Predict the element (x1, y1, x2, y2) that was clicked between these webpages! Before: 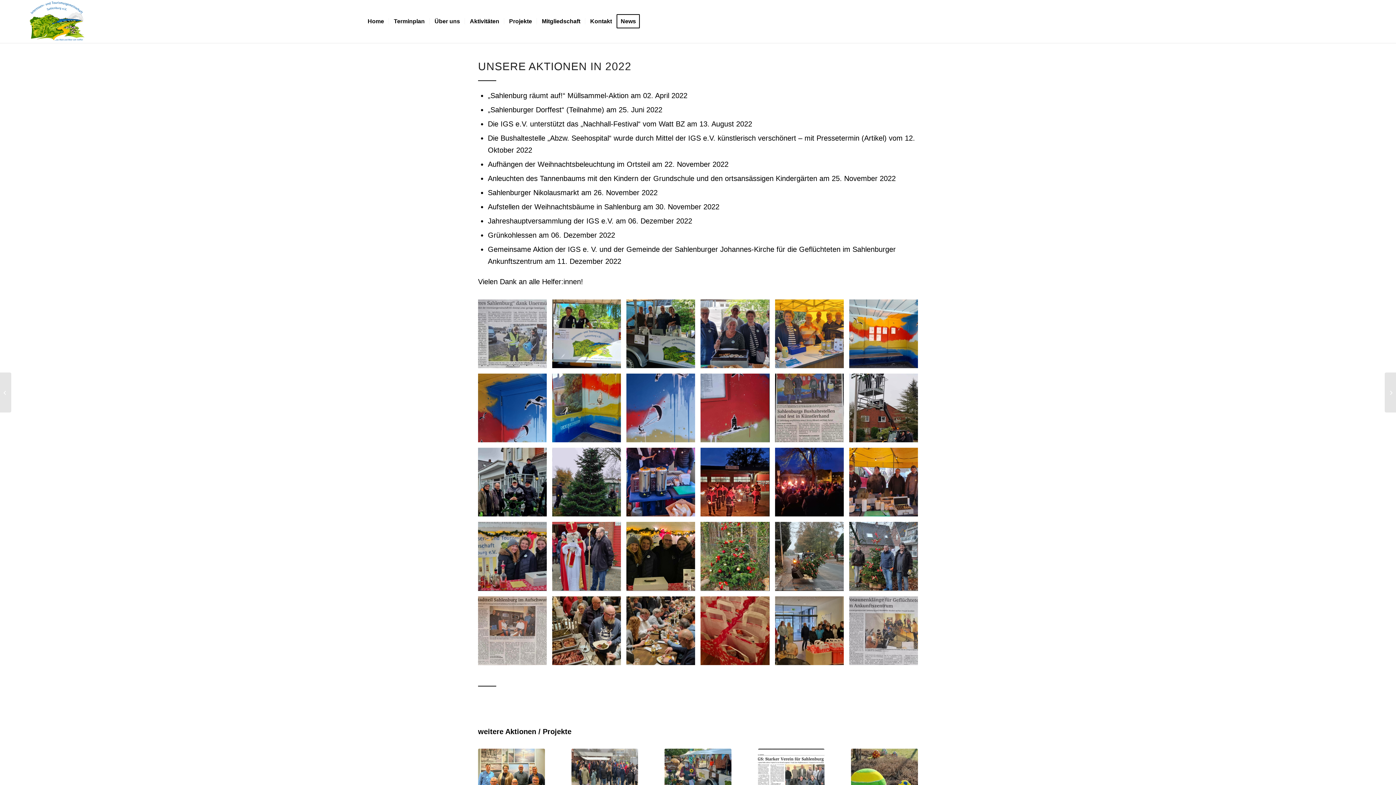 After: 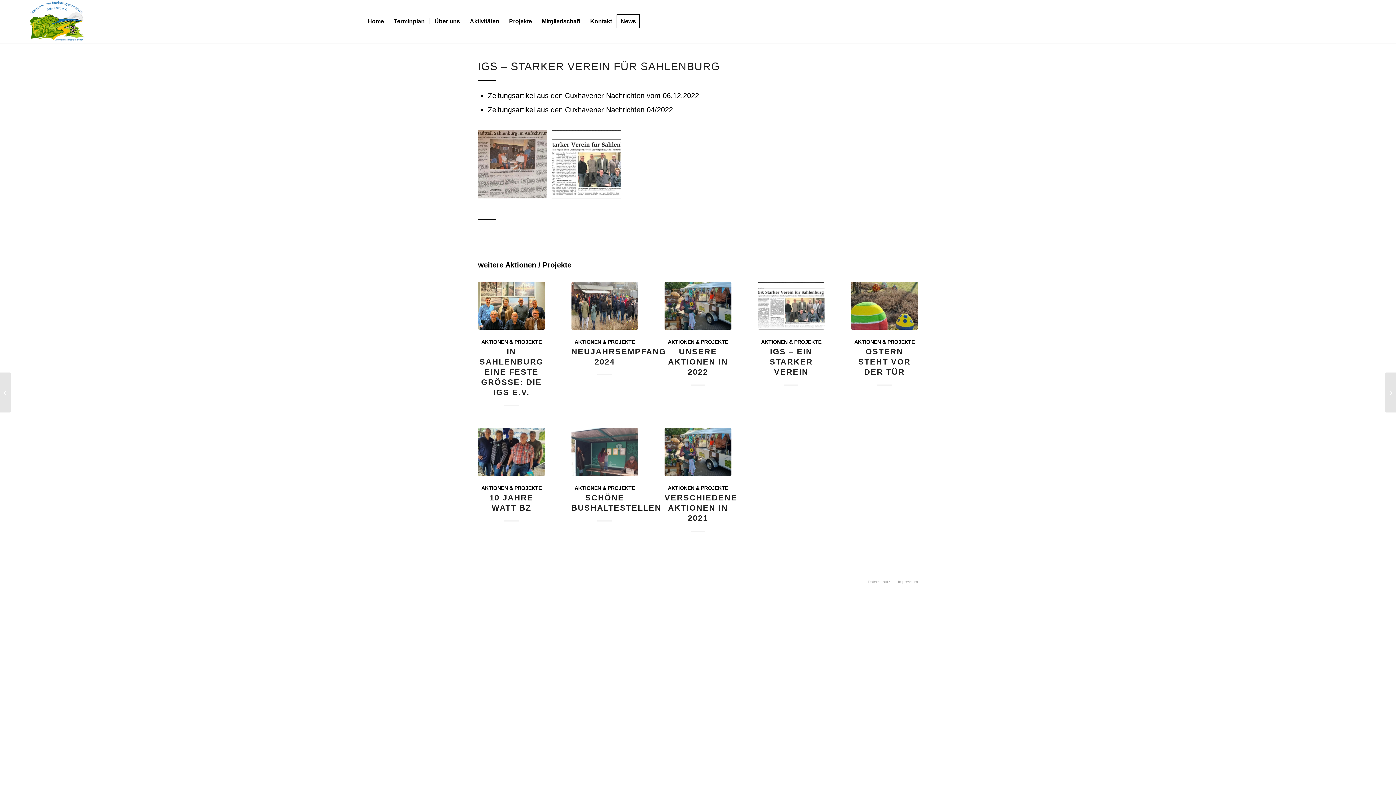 Action: label: IGS – Ein starker Verein bbox: (0, 372, 11, 412)